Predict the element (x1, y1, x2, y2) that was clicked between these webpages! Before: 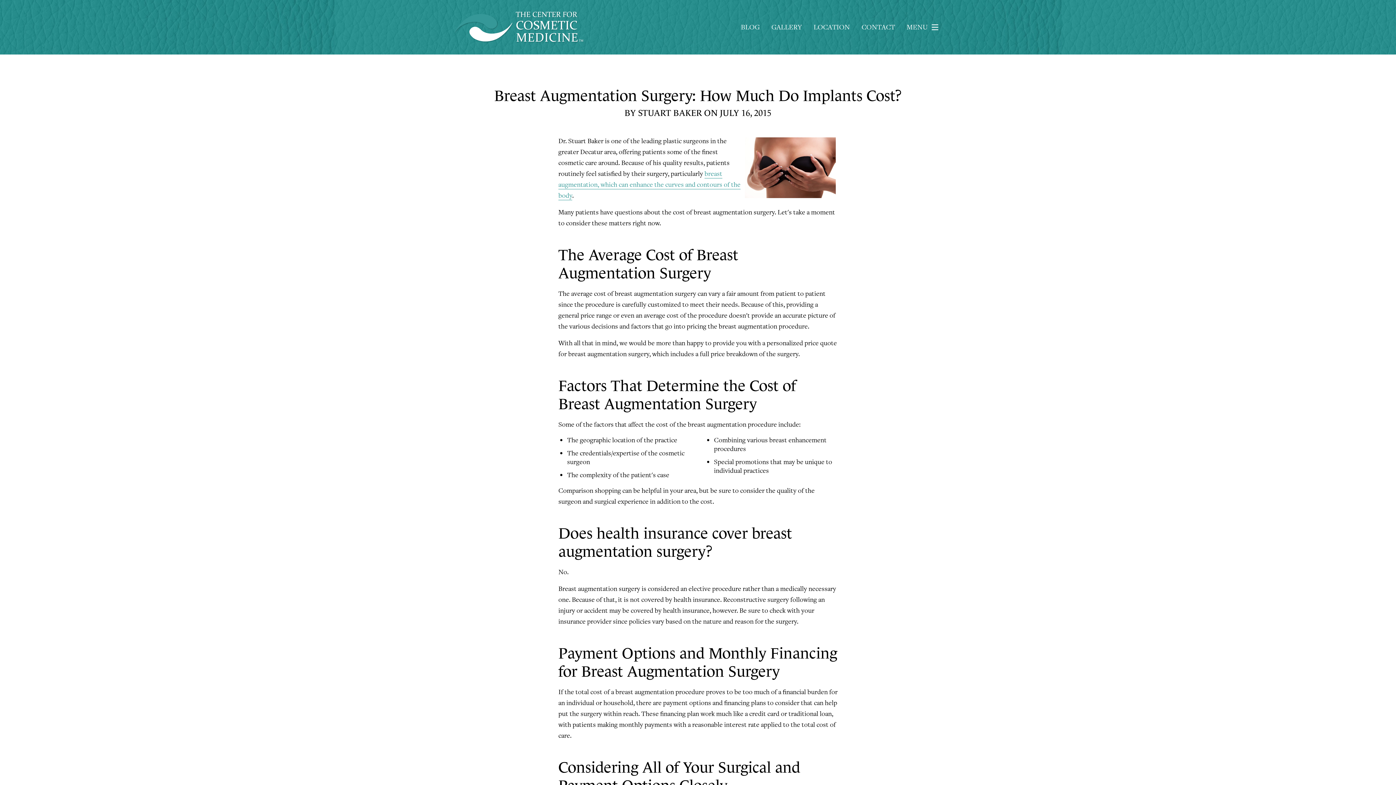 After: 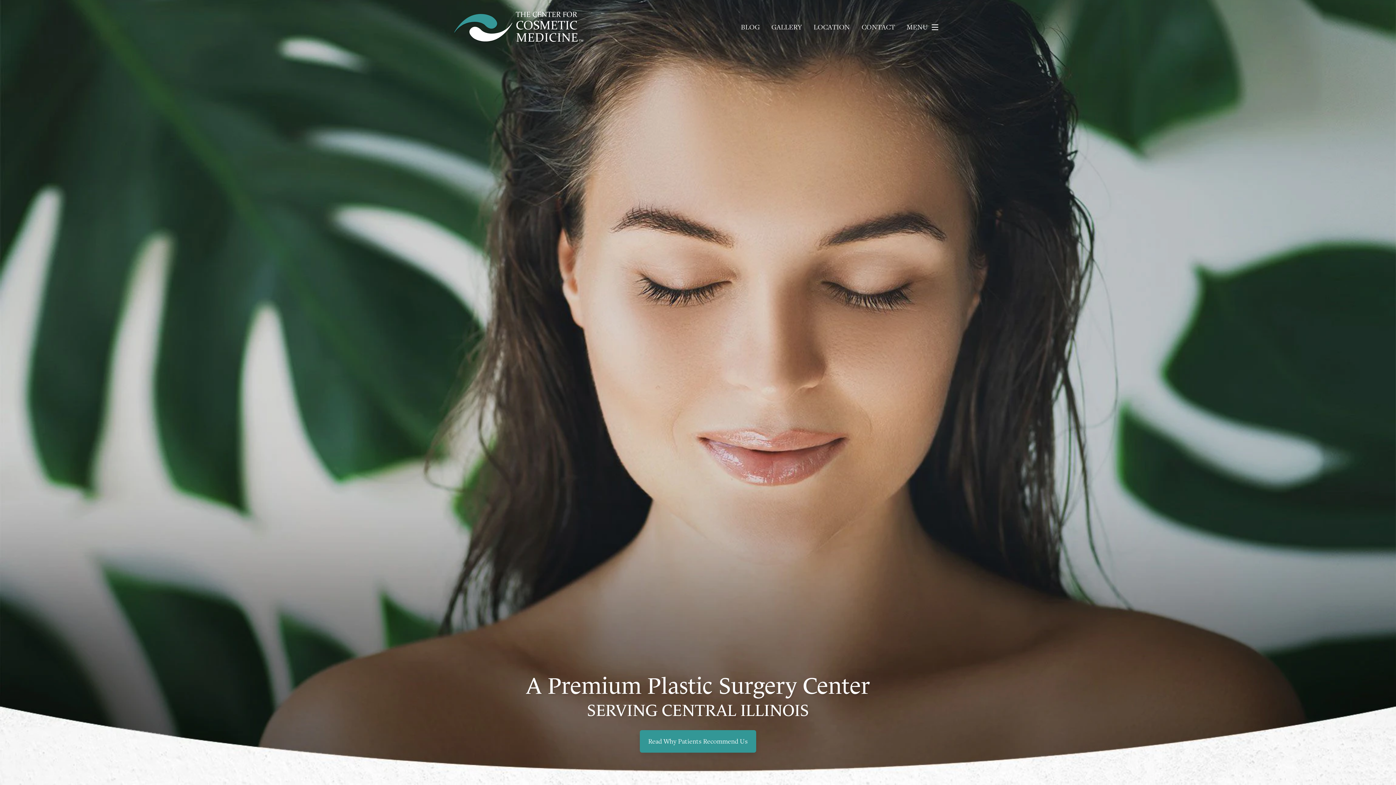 Action: bbox: (453, 11, 692, 43)